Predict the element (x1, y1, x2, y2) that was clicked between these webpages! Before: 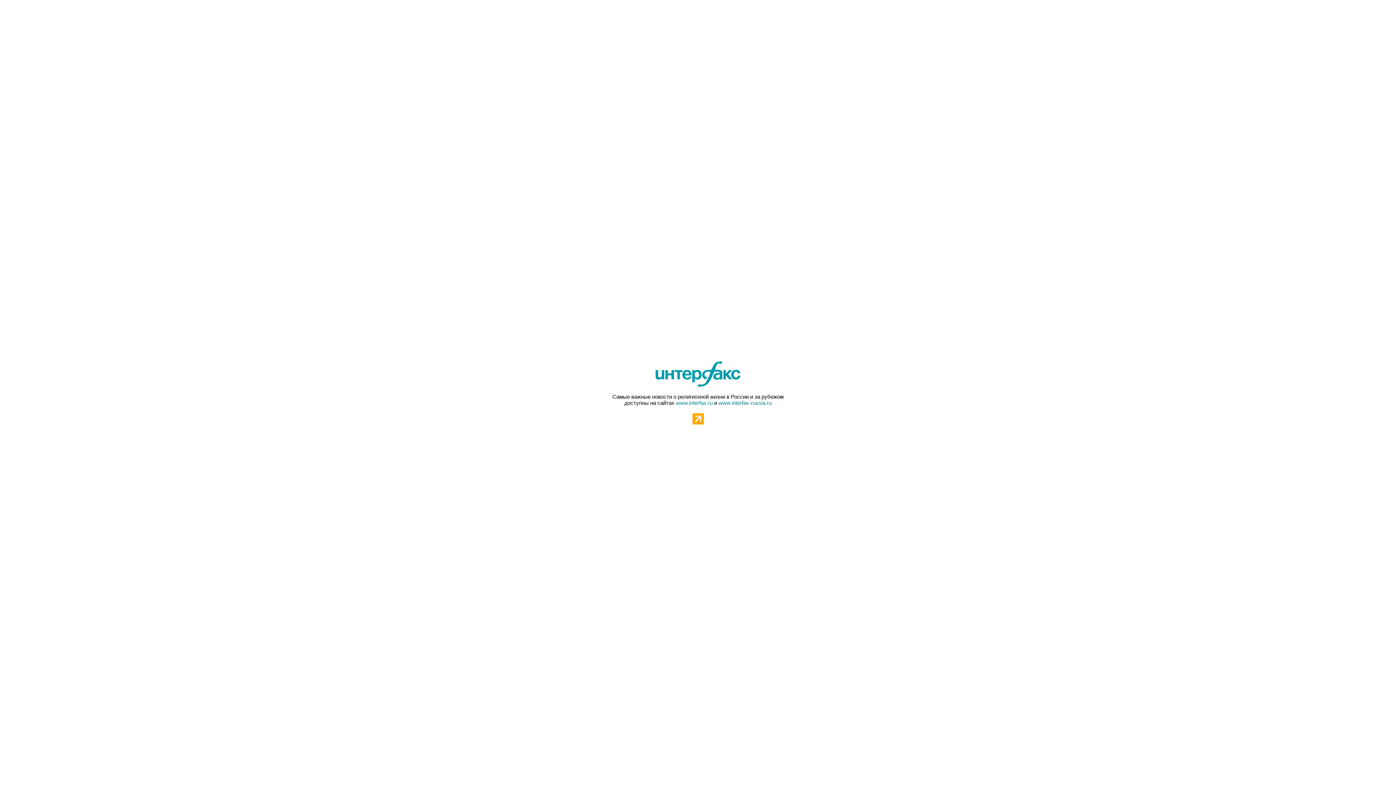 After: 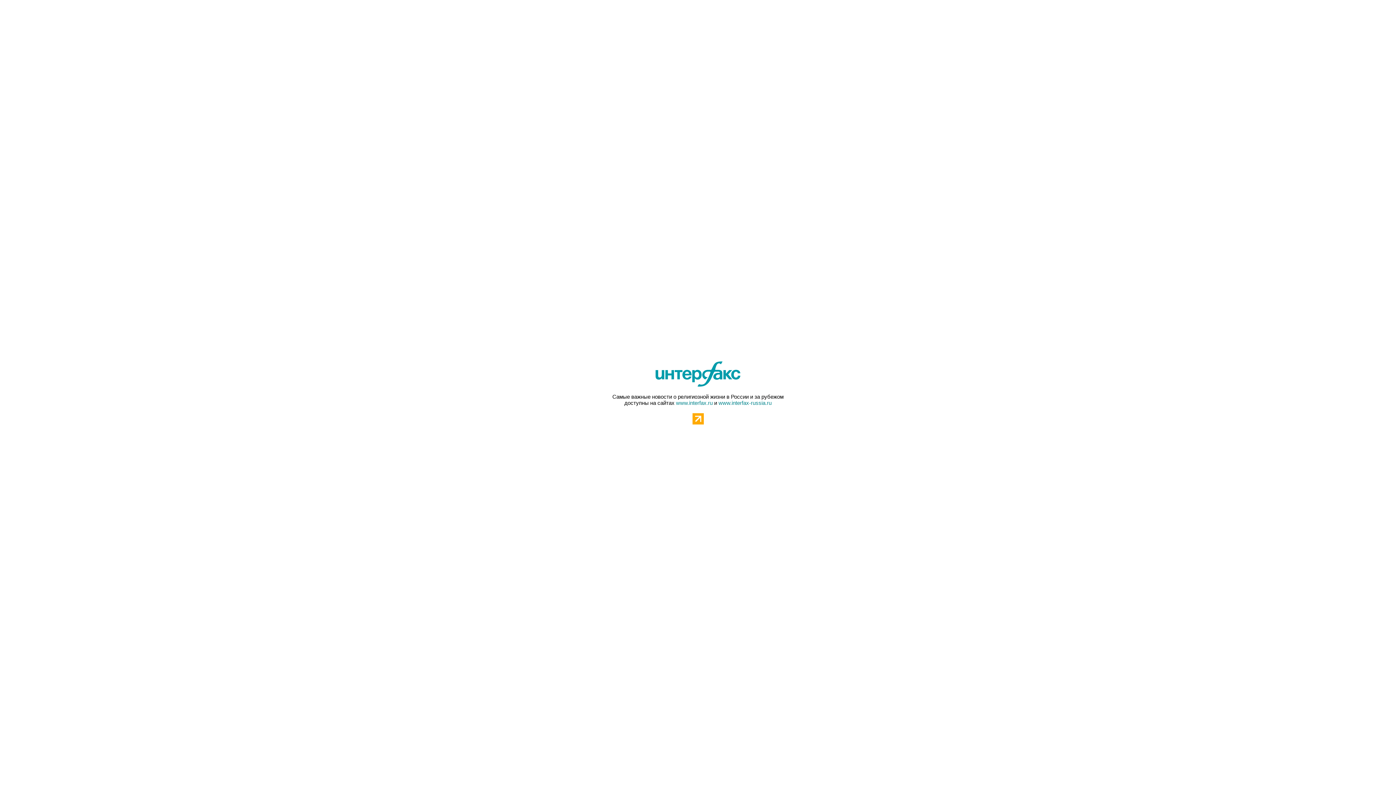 Action: bbox: (692, 413, 703, 424)